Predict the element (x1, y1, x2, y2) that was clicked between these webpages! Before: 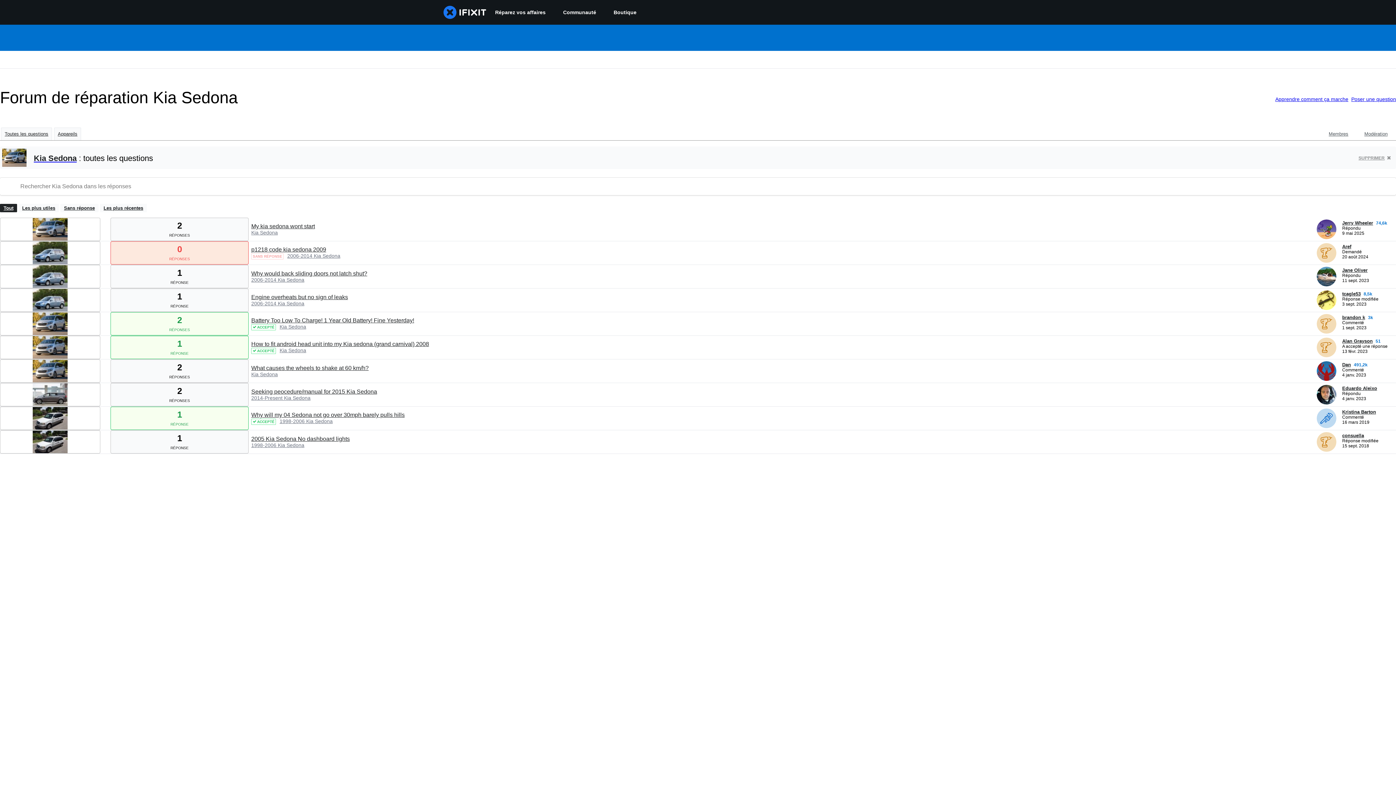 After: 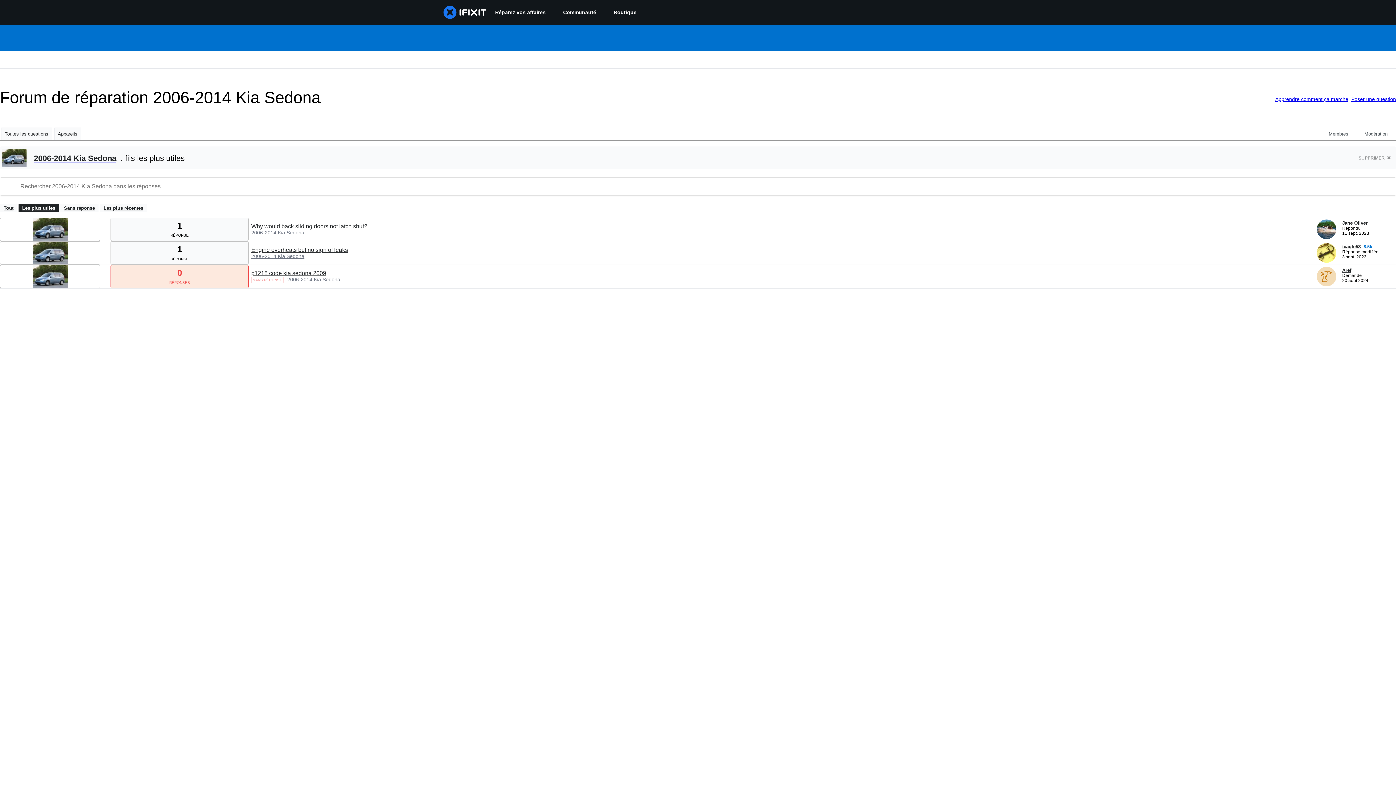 Action: bbox: (251, 300, 304, 306) label: 2006-2014 Kia Sedona